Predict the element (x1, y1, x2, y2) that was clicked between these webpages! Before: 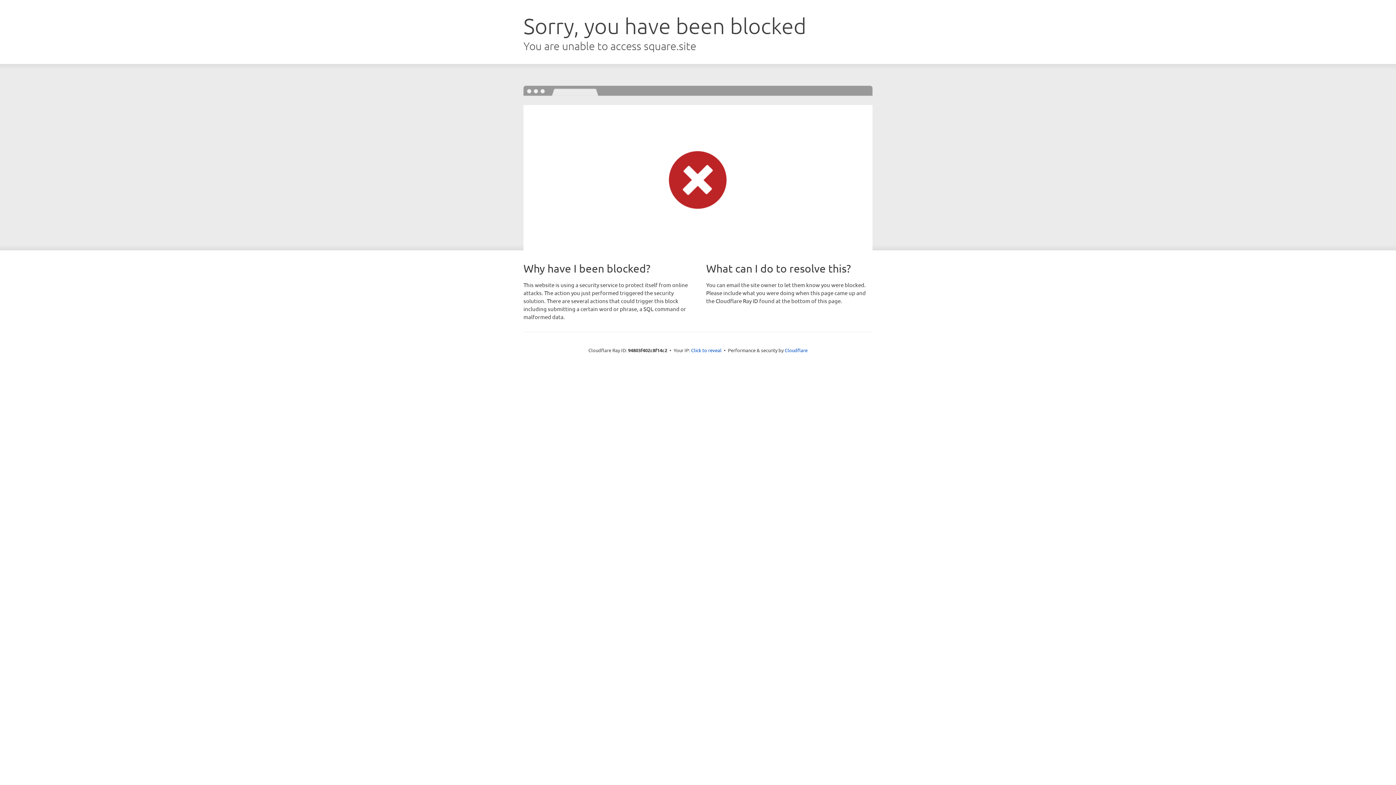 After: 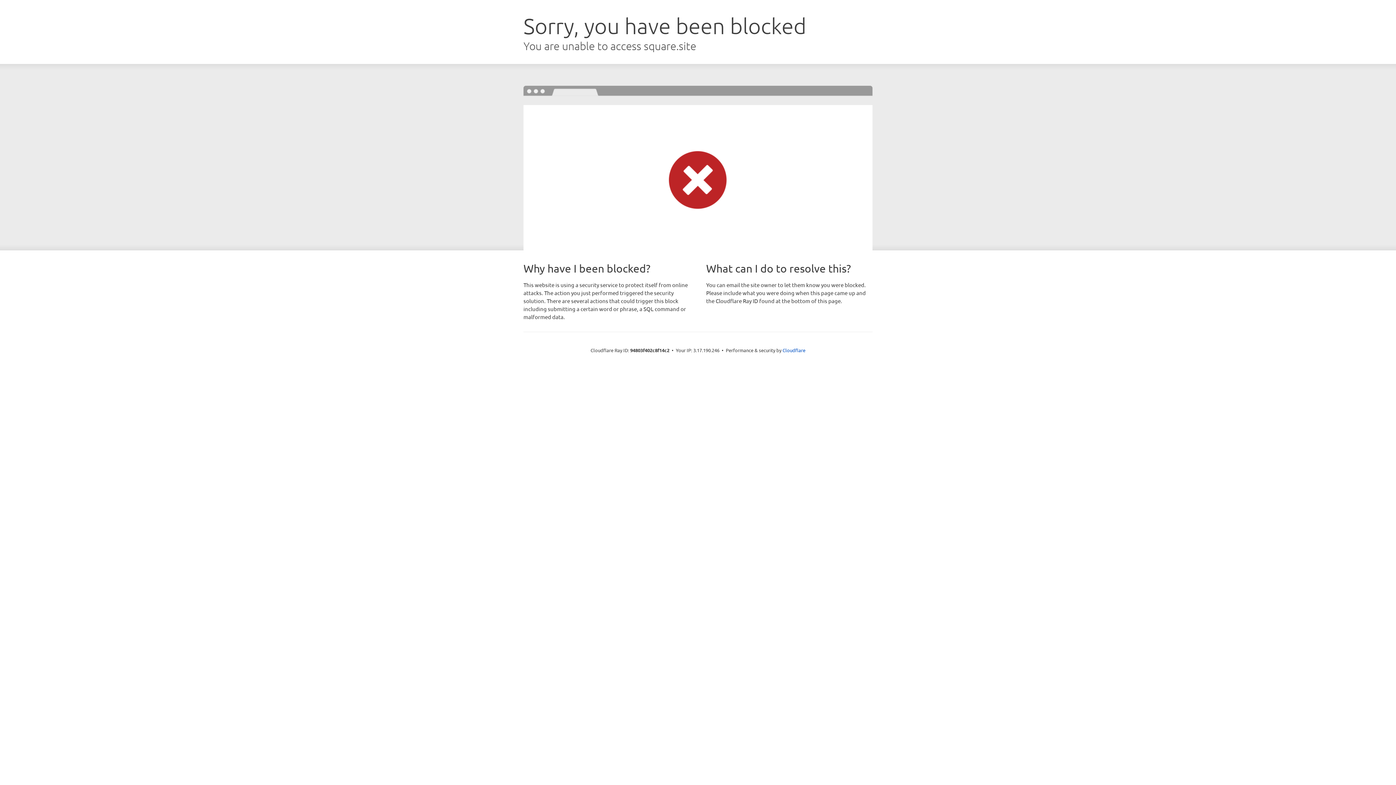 Action: bbox: (691, 346, 721, 353) label: Click to reveal